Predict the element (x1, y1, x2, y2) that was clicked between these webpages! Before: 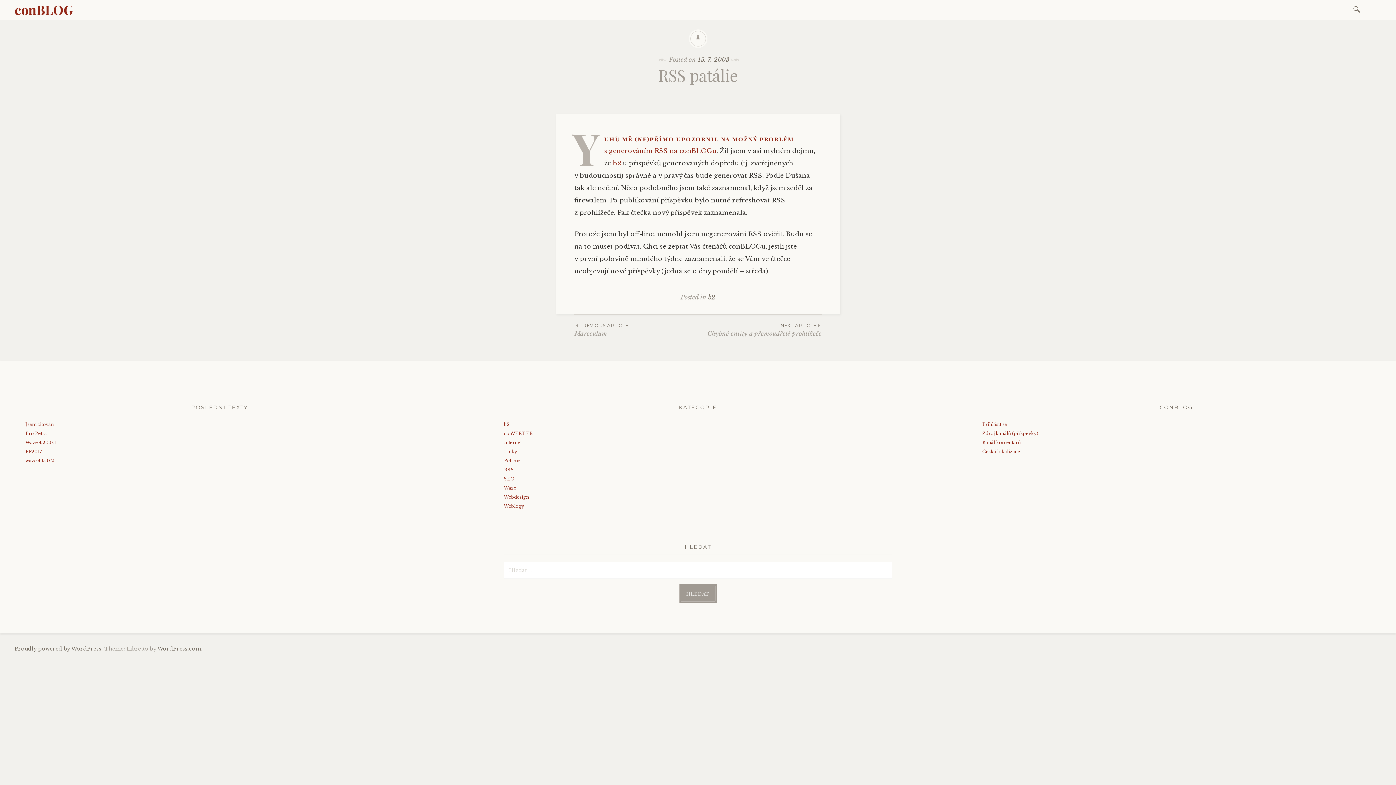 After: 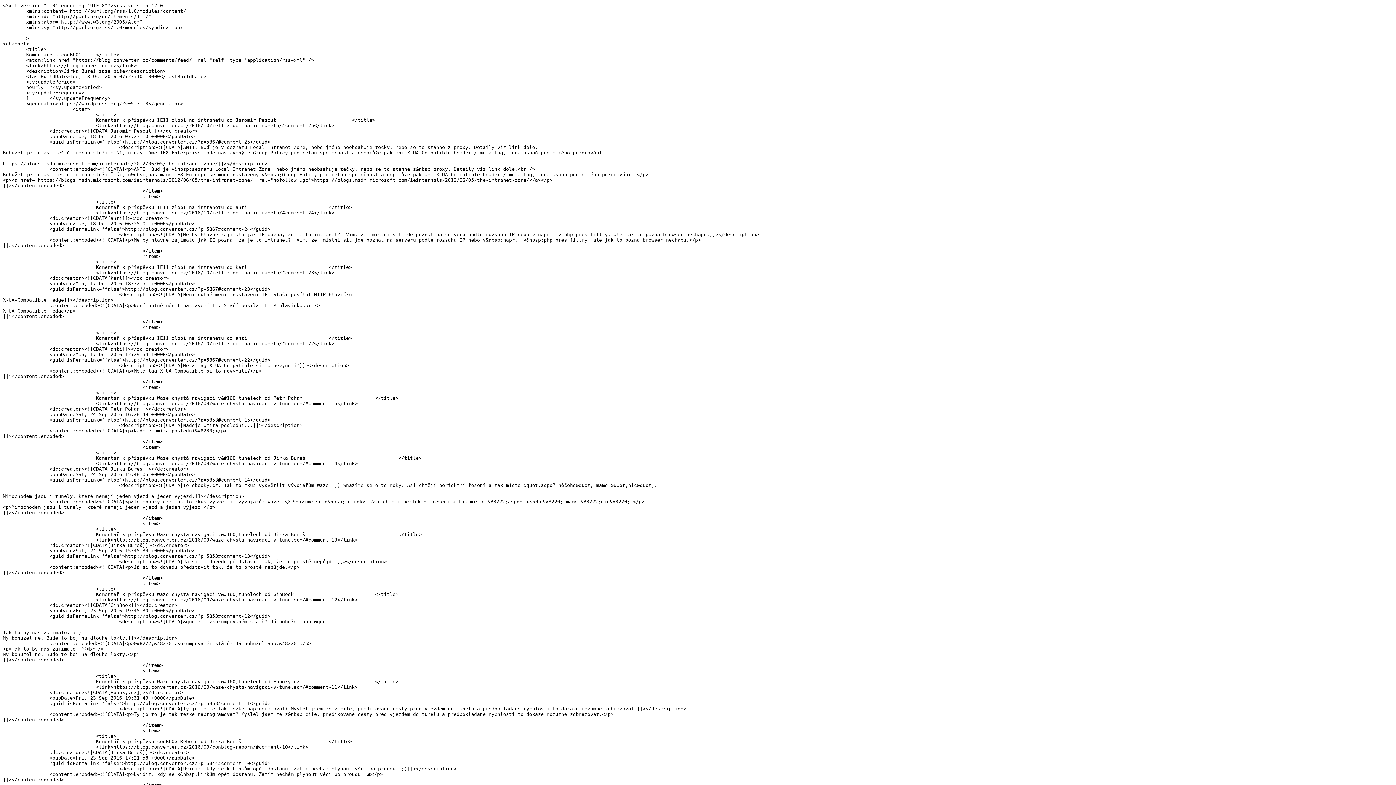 Action: bbox: (982, 439, 1021, 445) label: Kanál komentářů